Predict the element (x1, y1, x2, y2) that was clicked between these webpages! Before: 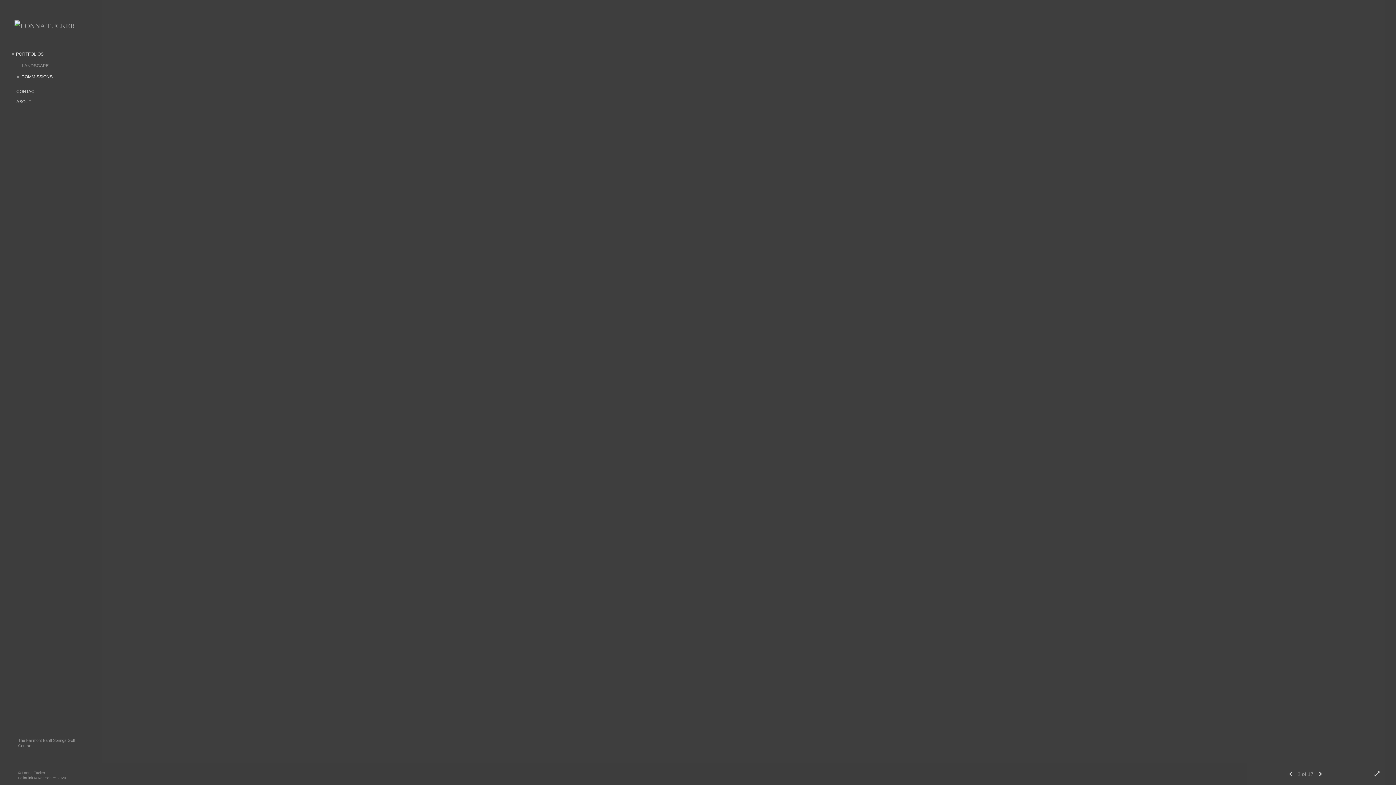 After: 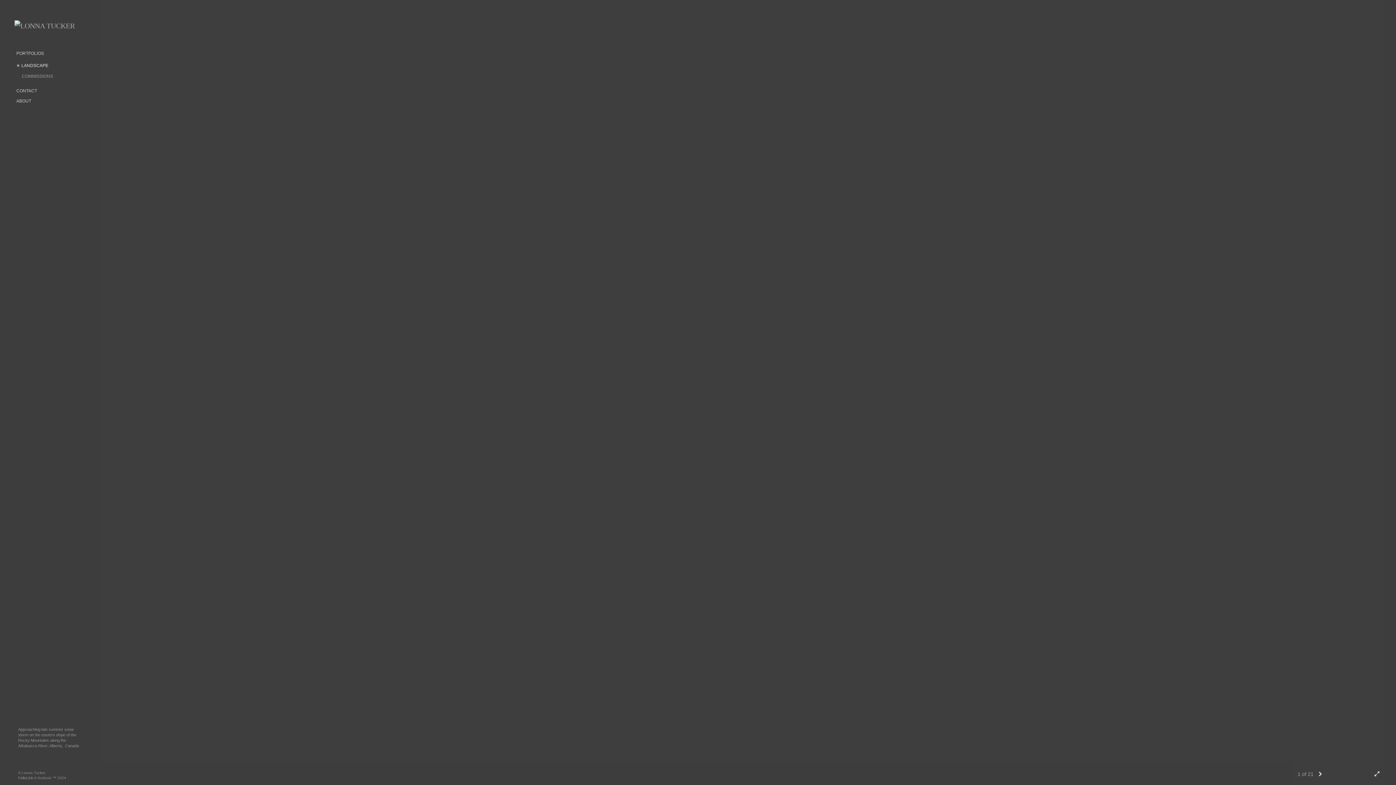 Action: label: LANDSCAPE bbox: (21, 60, 96, 71)